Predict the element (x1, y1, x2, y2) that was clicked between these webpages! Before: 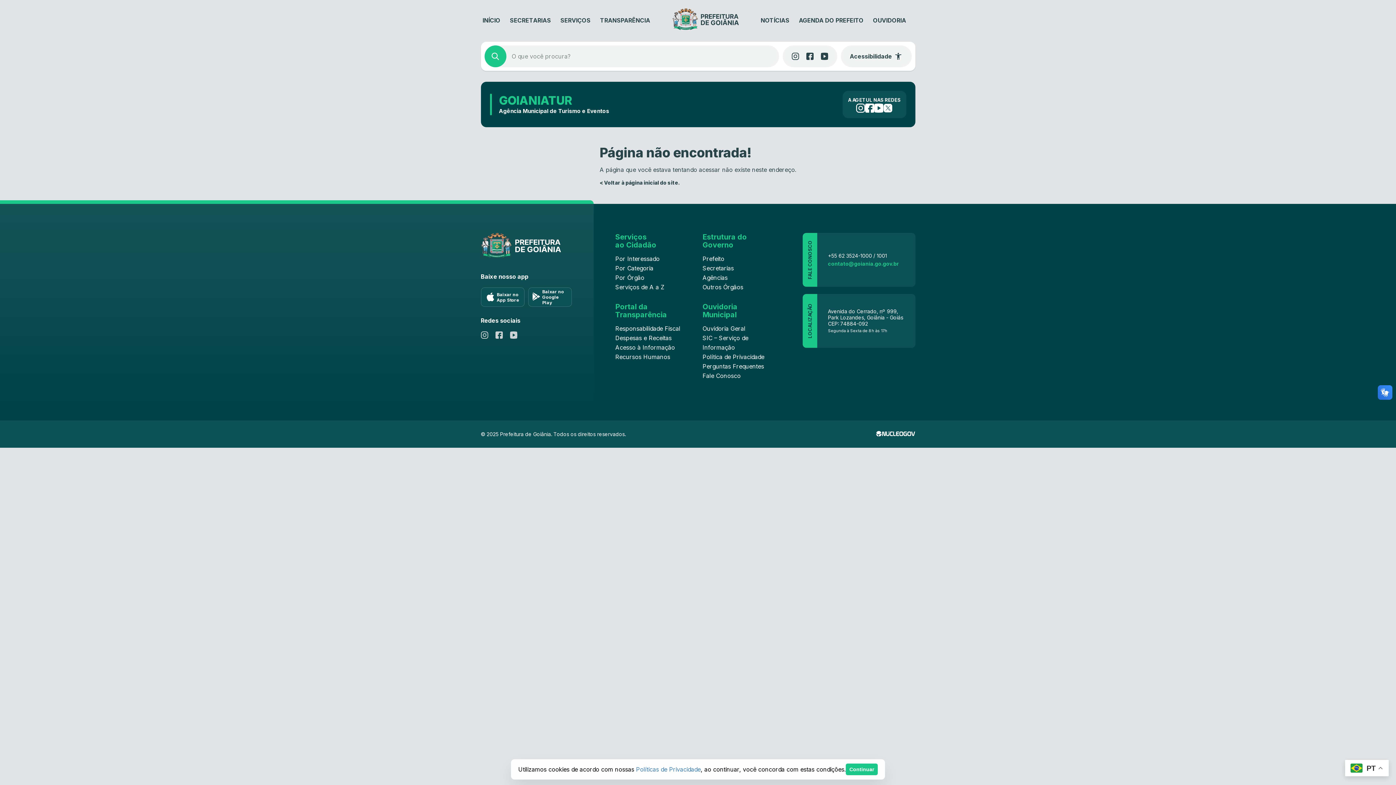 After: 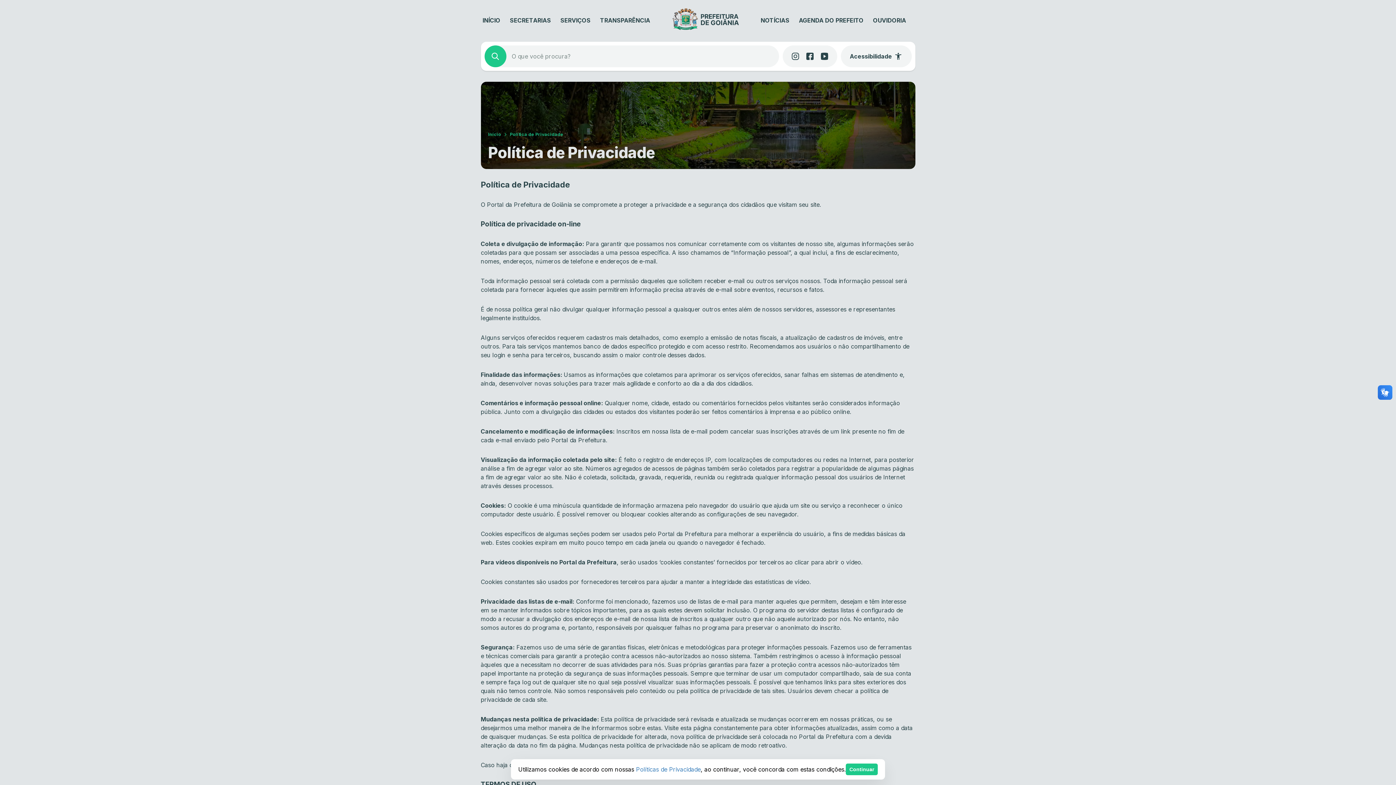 Action: label: Políticas de Privacidade bbox: (636, 766, 700, 773)